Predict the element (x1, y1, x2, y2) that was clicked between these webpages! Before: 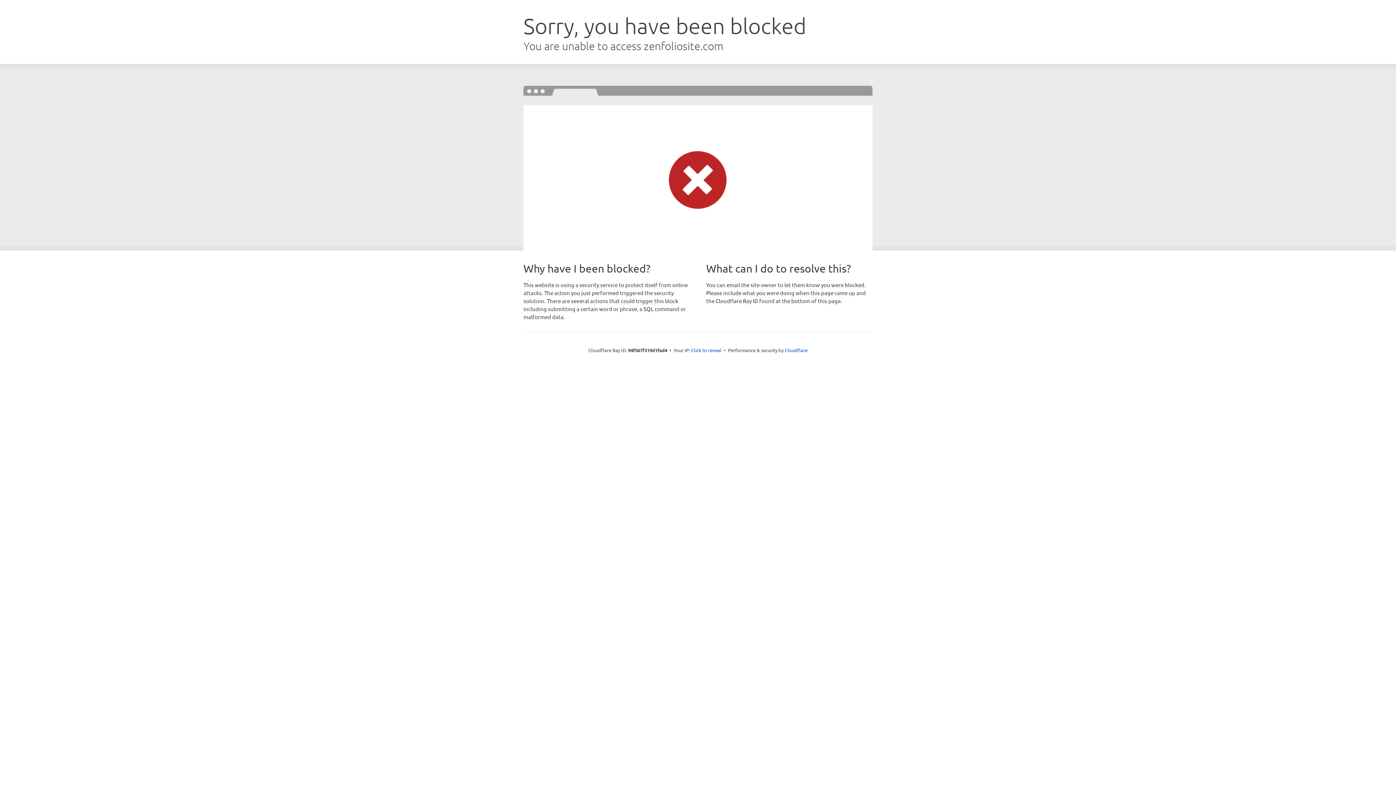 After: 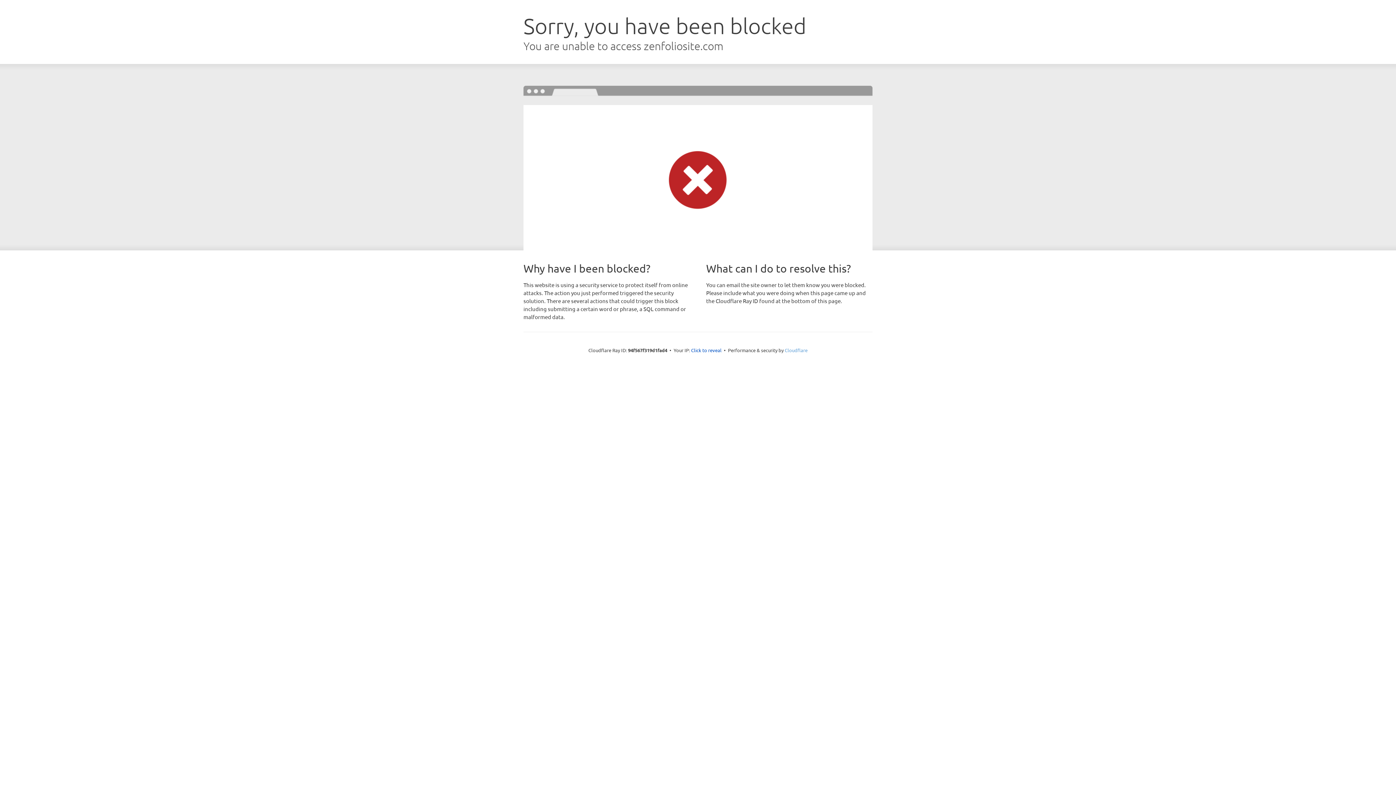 Action: bbox: (784, 347, 807, 353) label: Cloudflare